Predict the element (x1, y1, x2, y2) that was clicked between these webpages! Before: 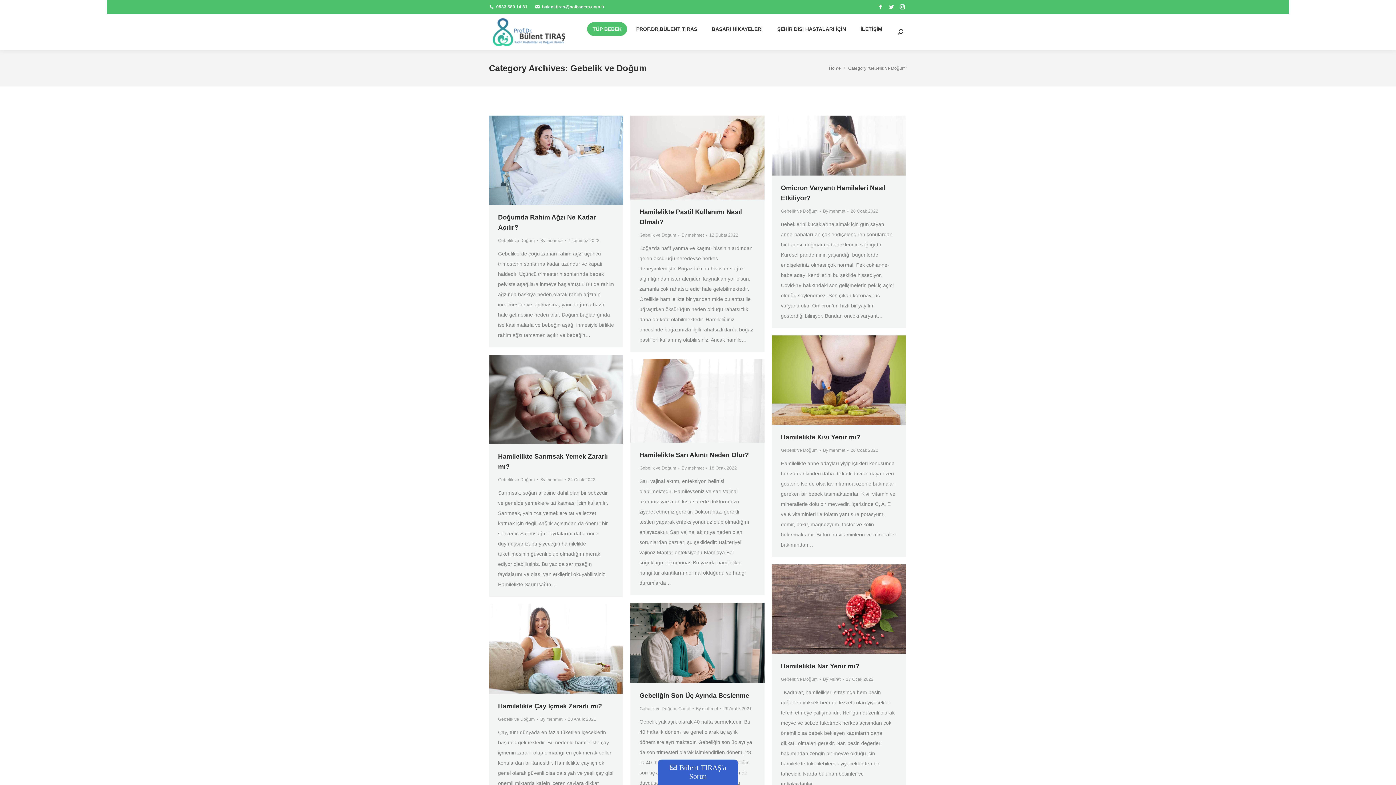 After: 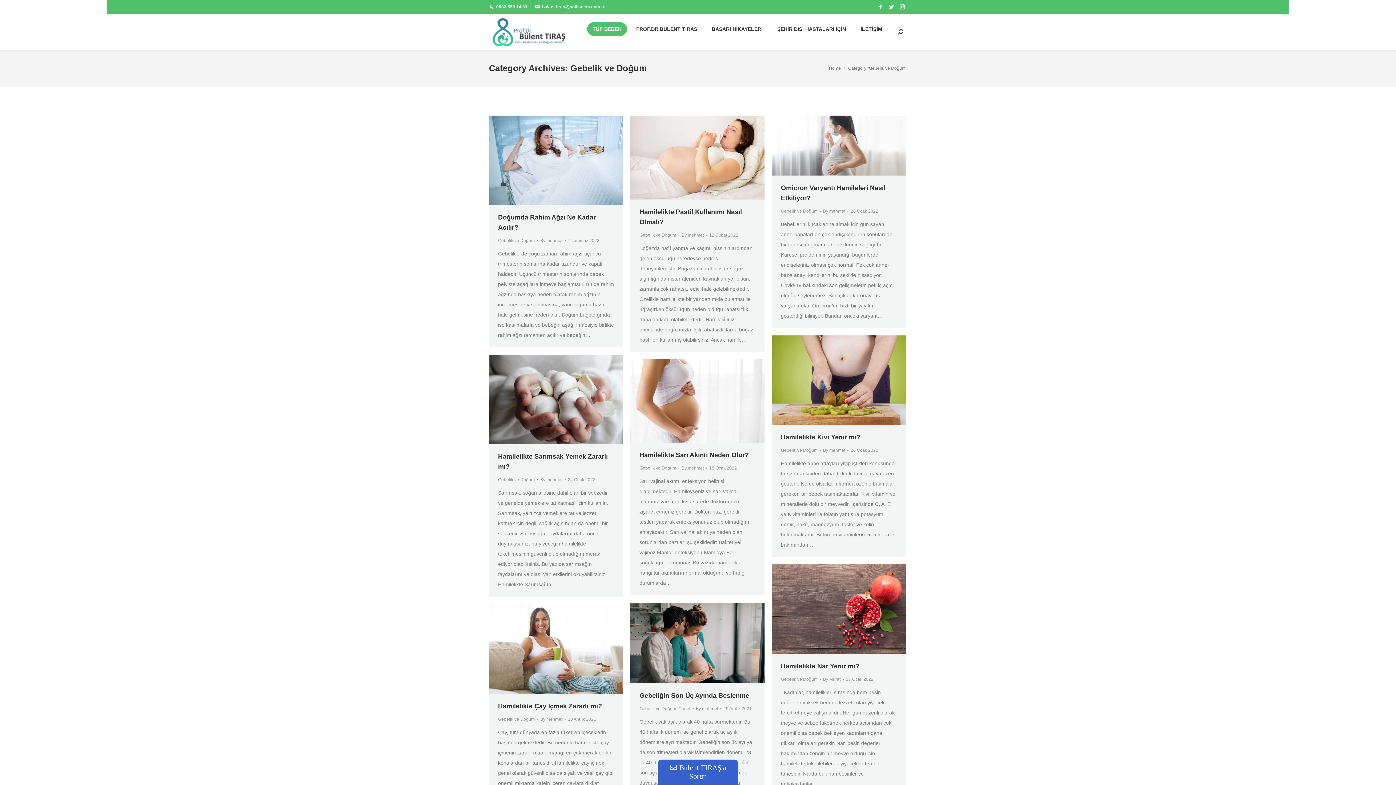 Action: bbox: (498, 477, 534, 482) label: Gebelik ve Doğum